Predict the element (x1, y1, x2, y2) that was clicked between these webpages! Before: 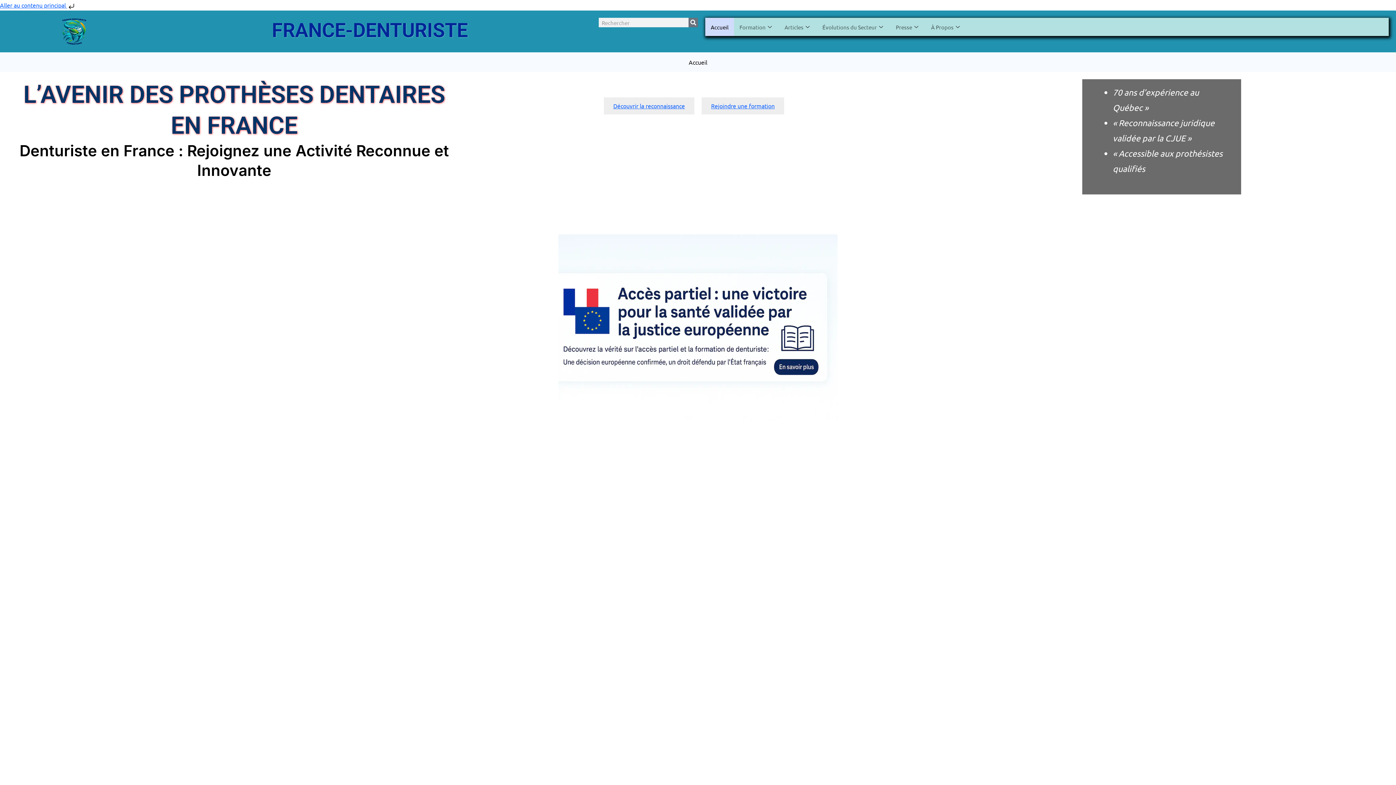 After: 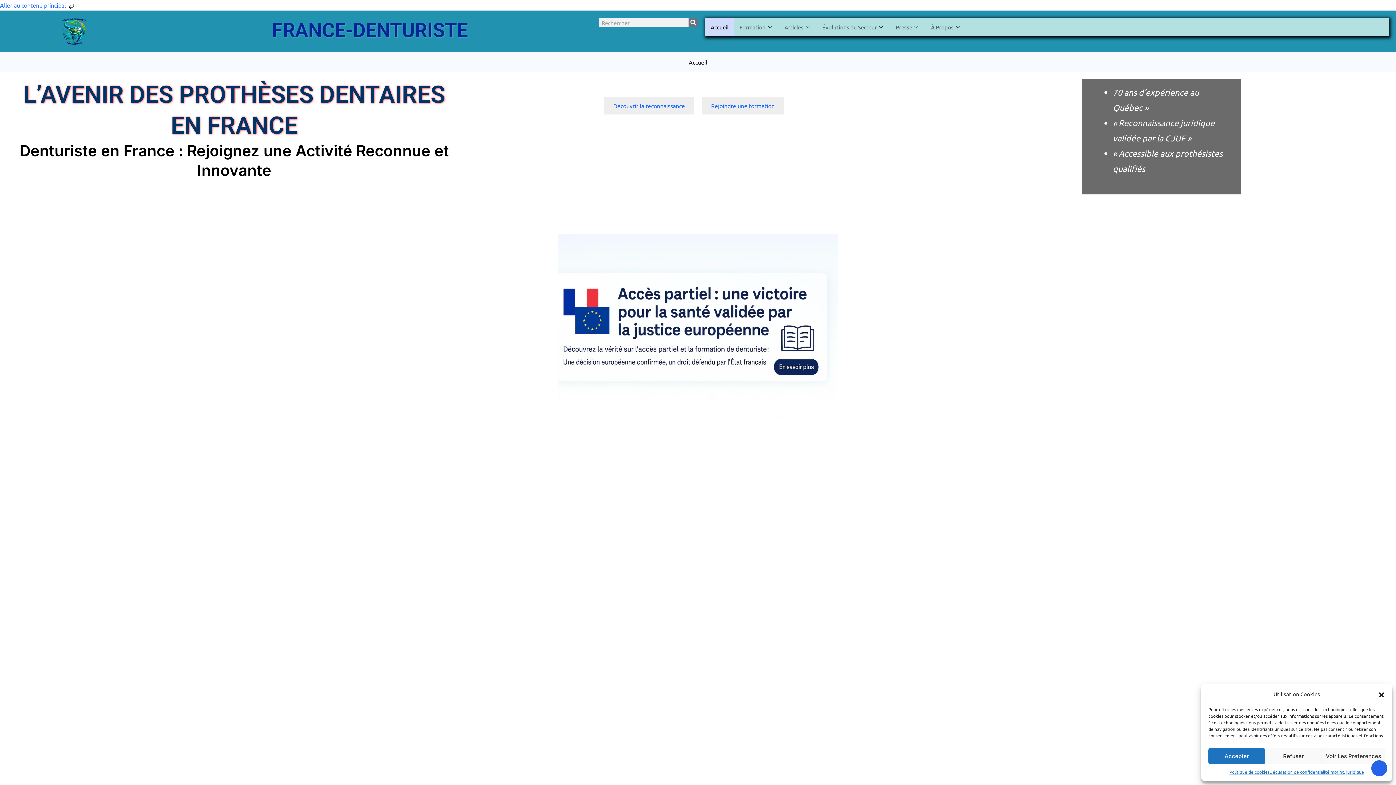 Action: bbox: (46, 17, 101, 45)